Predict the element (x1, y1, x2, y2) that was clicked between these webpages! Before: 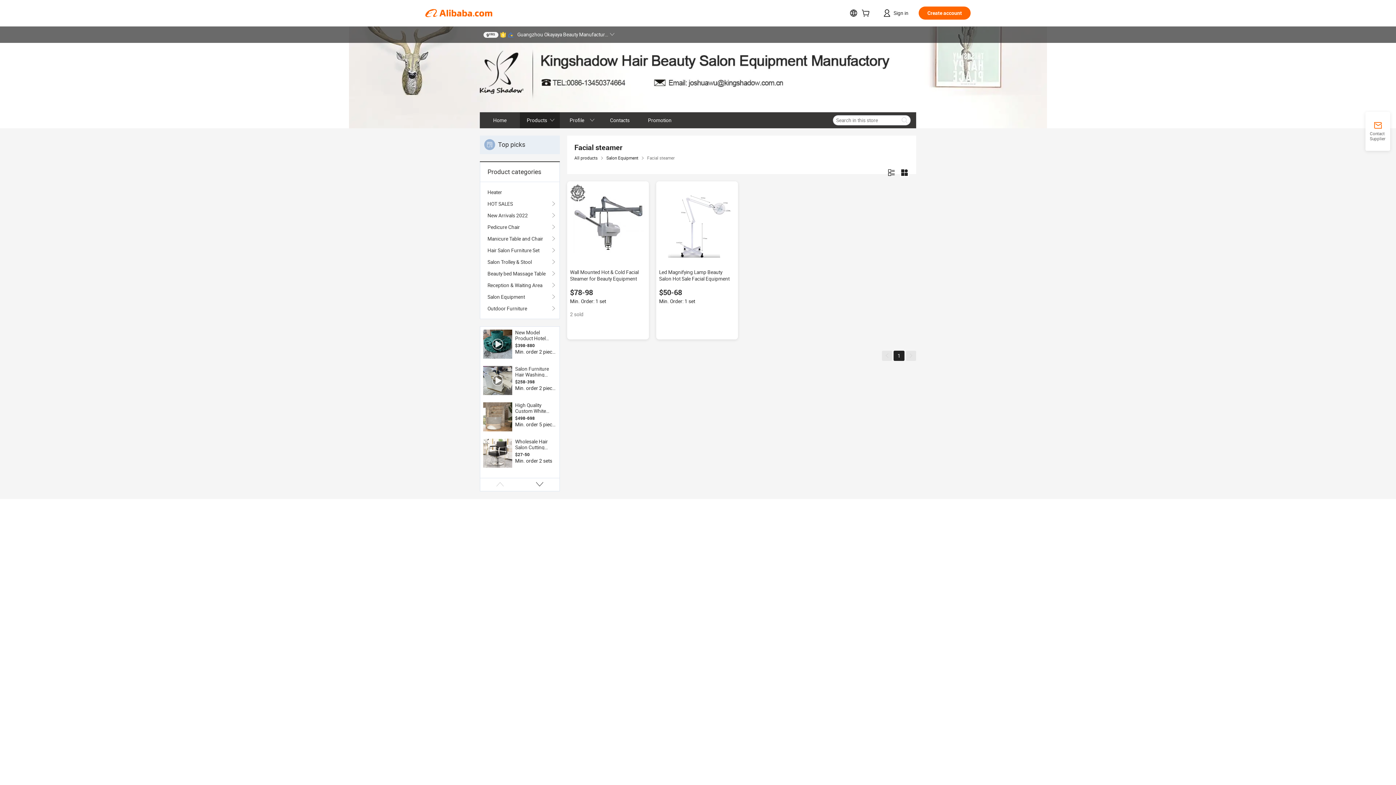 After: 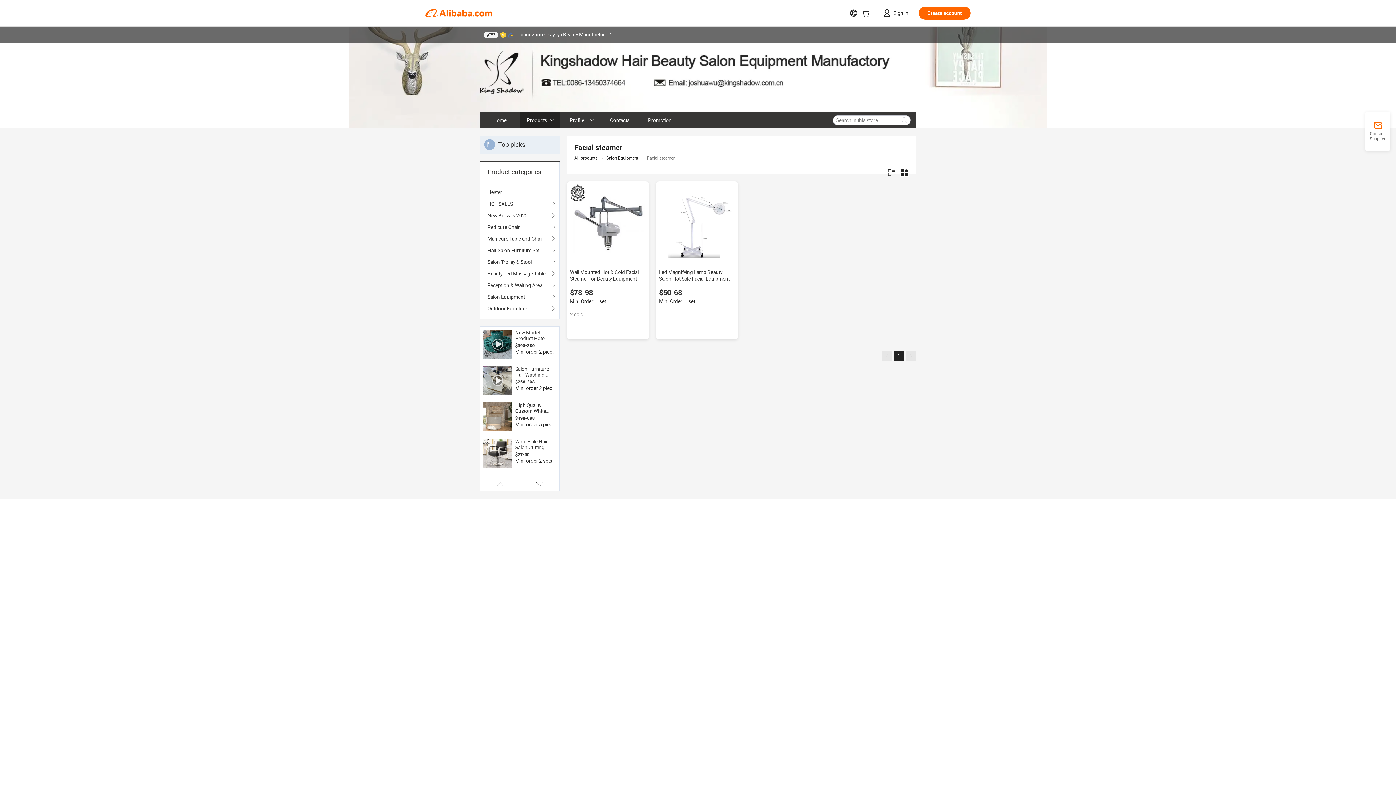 Action: bbox: (483, 31, 498, 37) label: 9YRS